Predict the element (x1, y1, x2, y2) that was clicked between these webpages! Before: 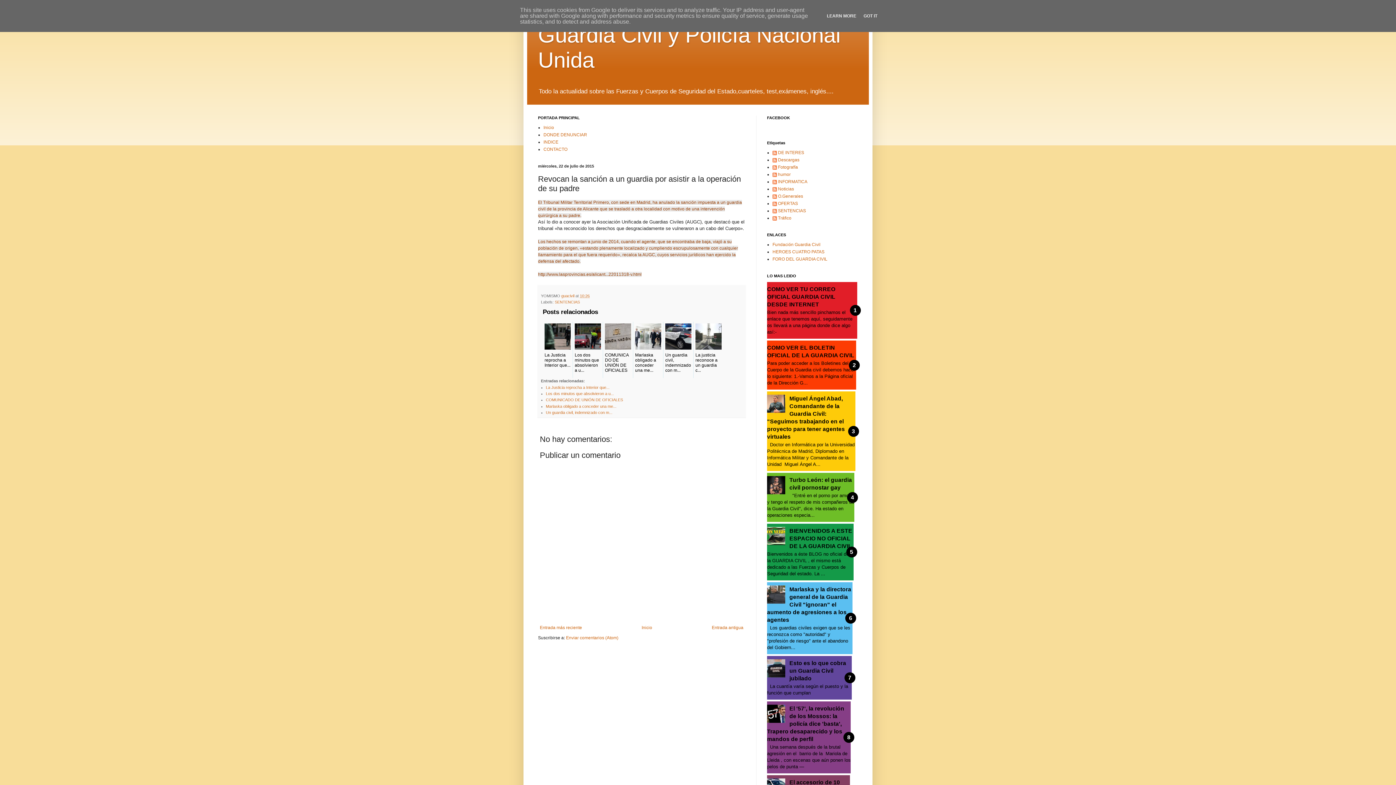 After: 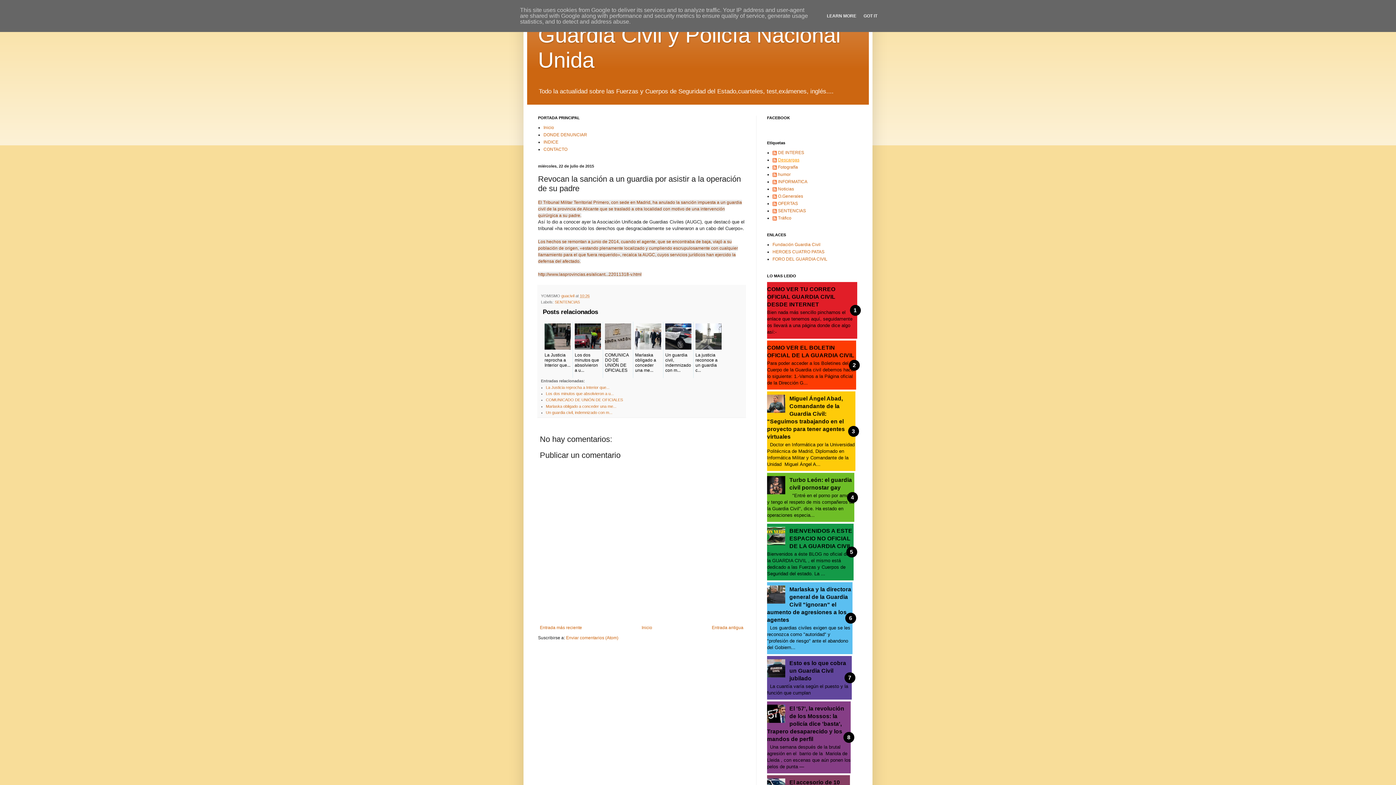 Action: bbox: (778, 157, 799, 162) label: Descargas